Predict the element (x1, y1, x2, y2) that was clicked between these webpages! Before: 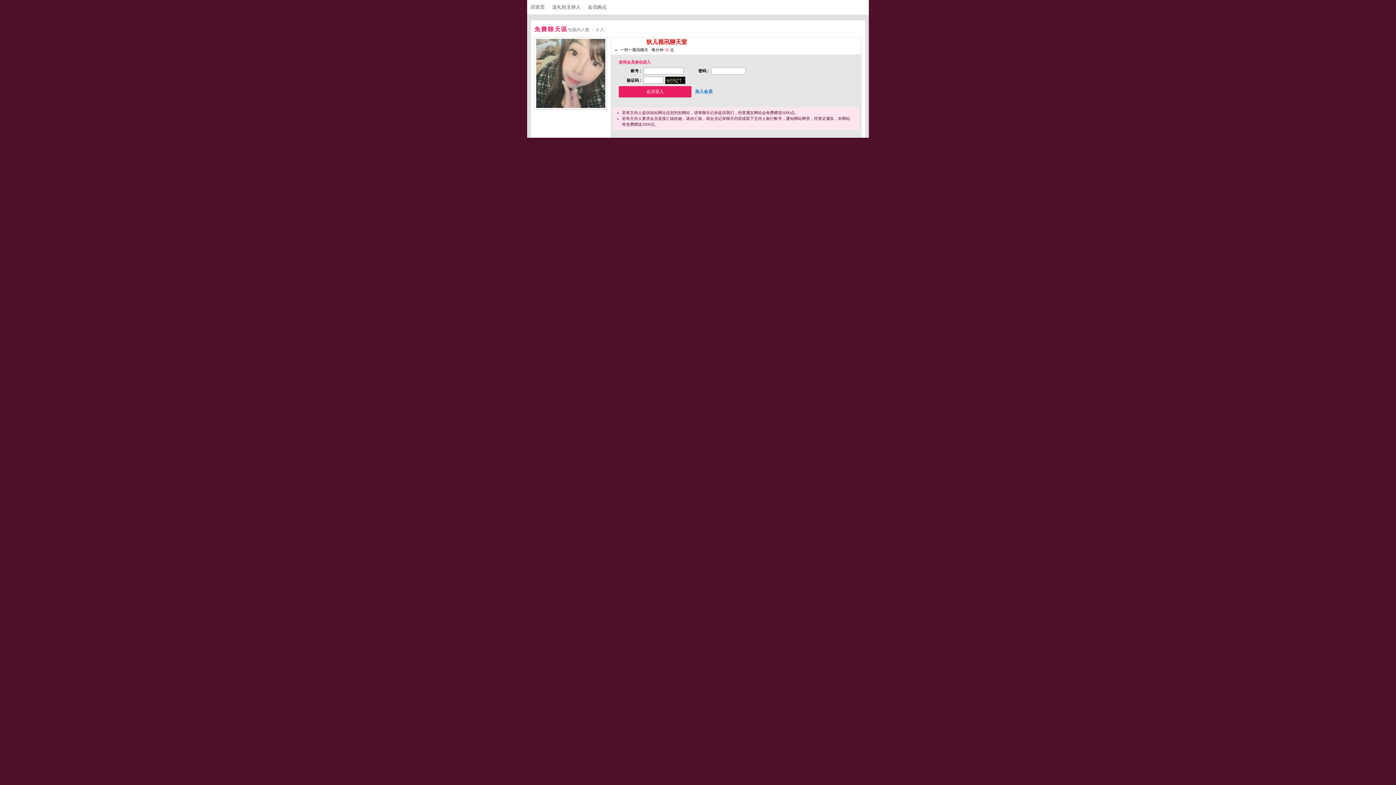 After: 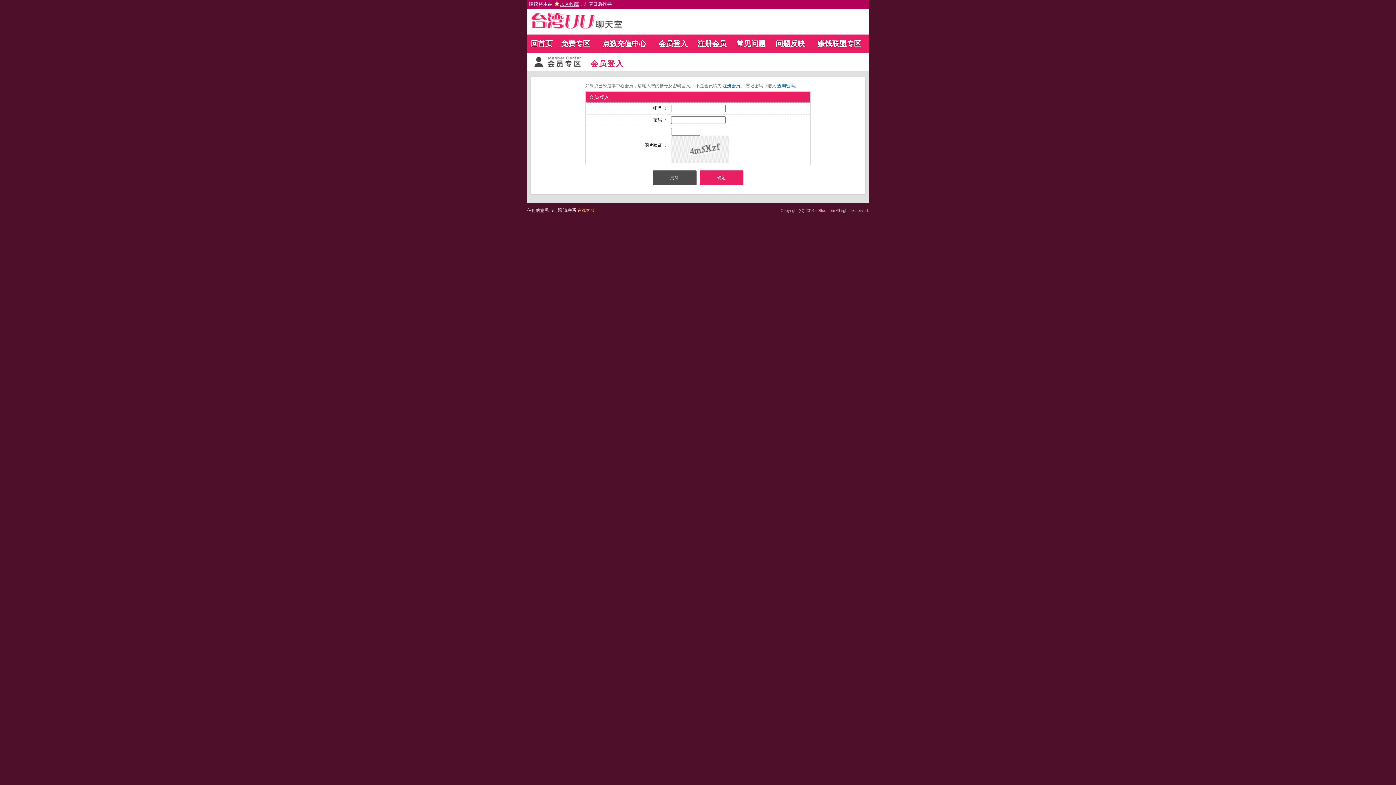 Action: bbox: (552, 4, 586, 9) label: 送礼给主持人